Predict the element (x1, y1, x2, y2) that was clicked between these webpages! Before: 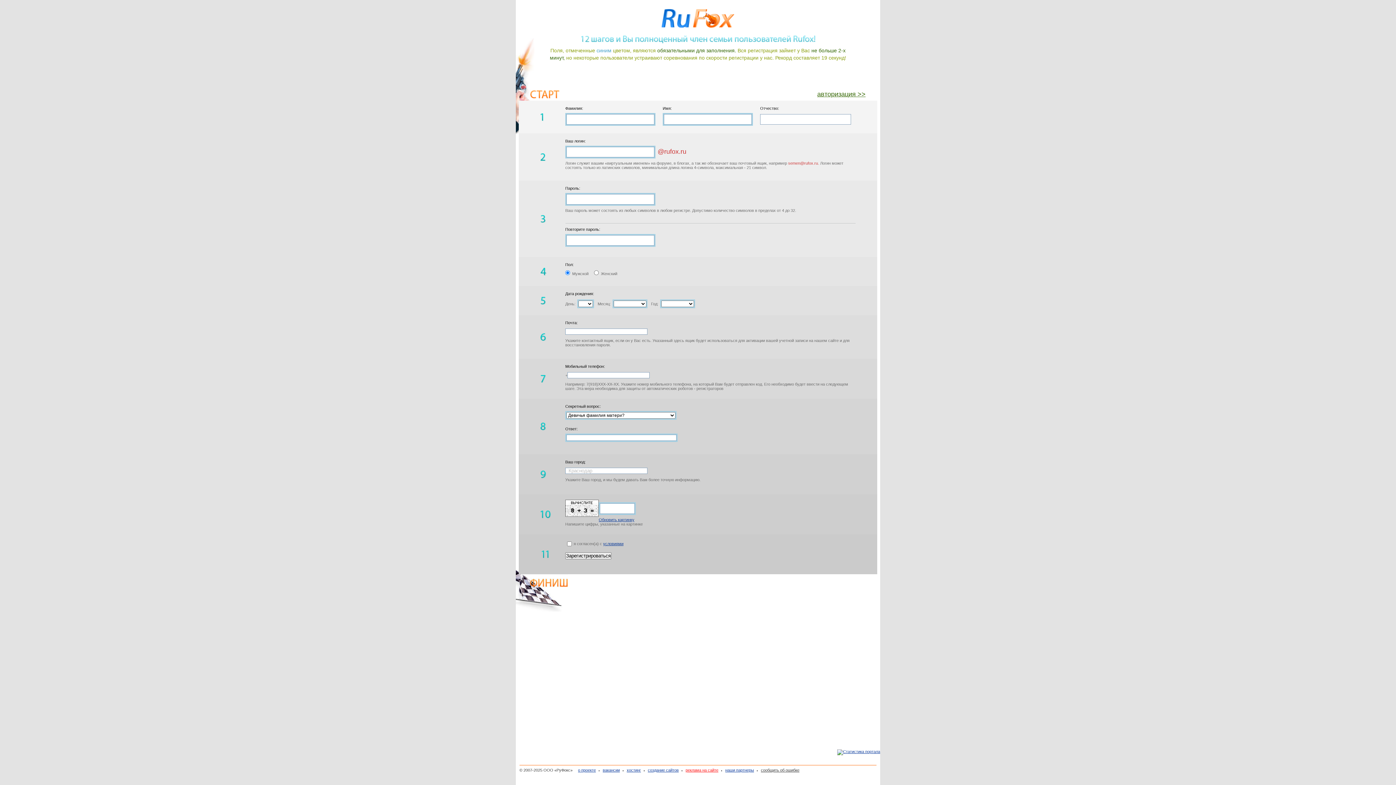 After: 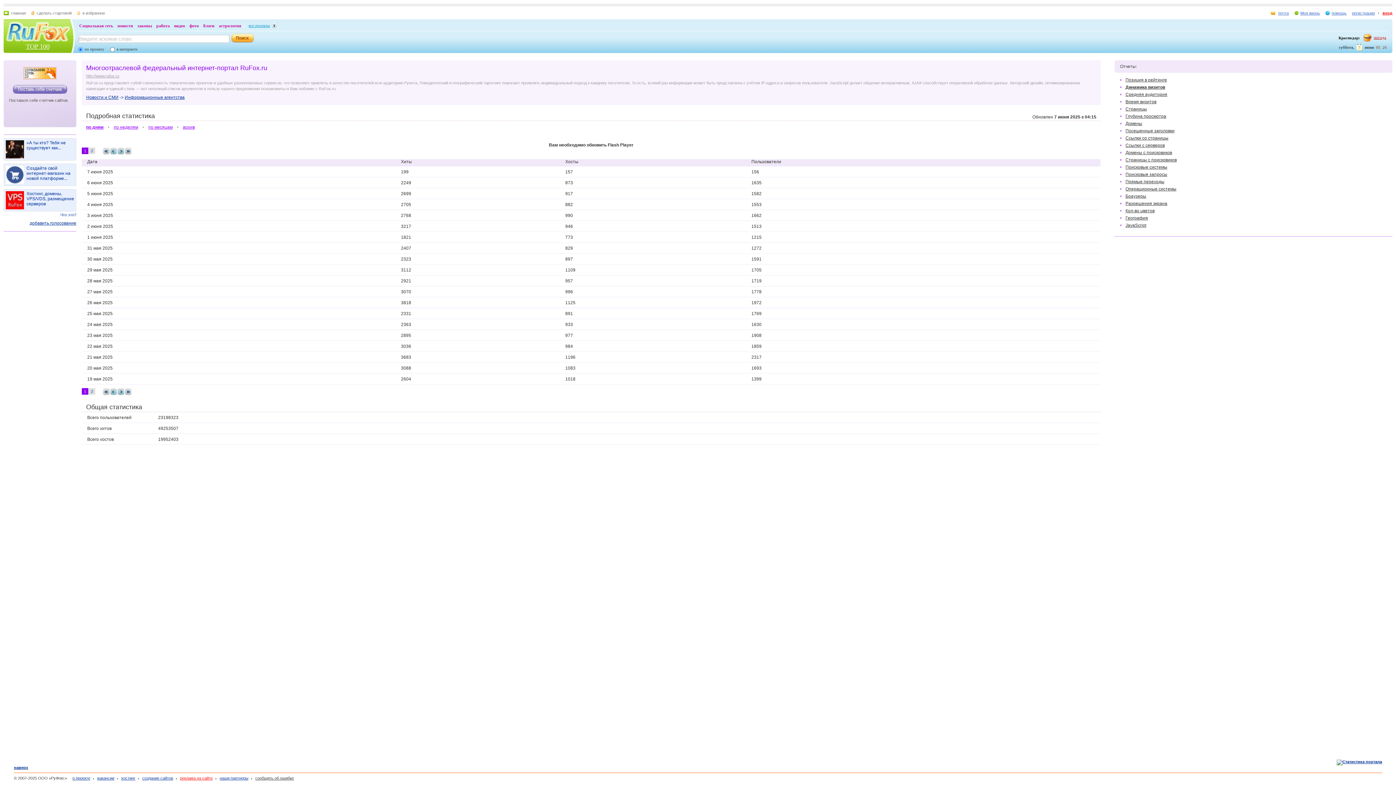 Action: bbox: (837, 749, 880, 754)